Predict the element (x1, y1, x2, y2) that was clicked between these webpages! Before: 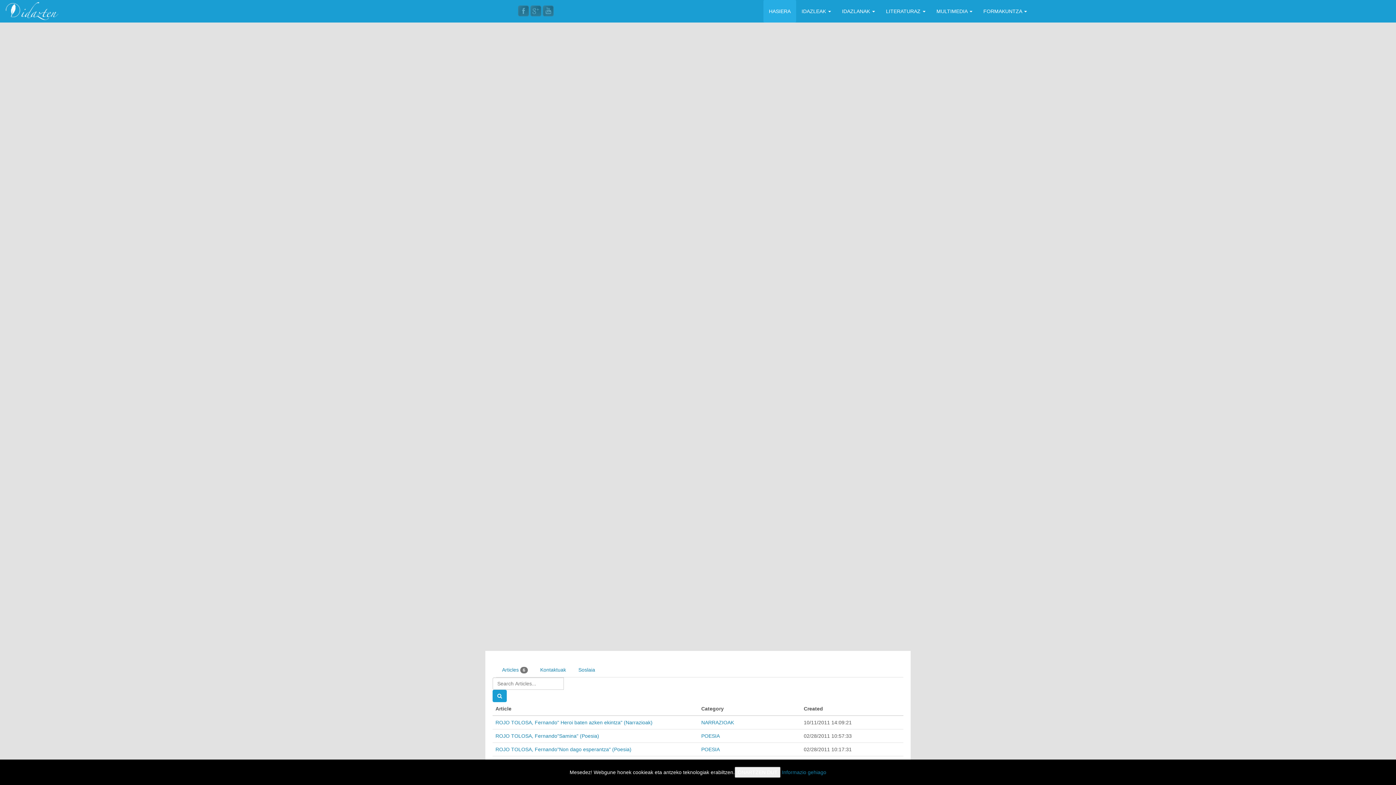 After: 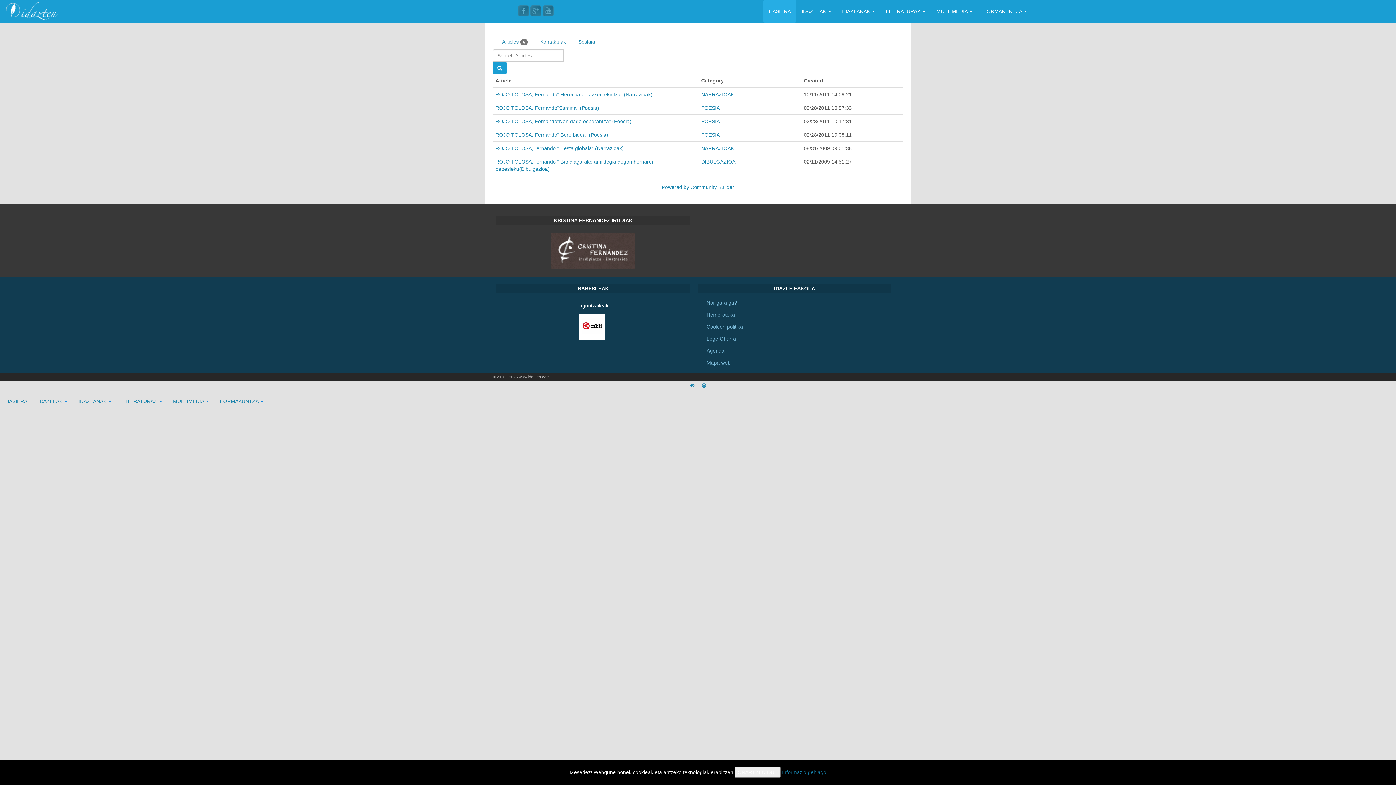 Action: label: Soslaia bbox: (572, 662, 601, 677)